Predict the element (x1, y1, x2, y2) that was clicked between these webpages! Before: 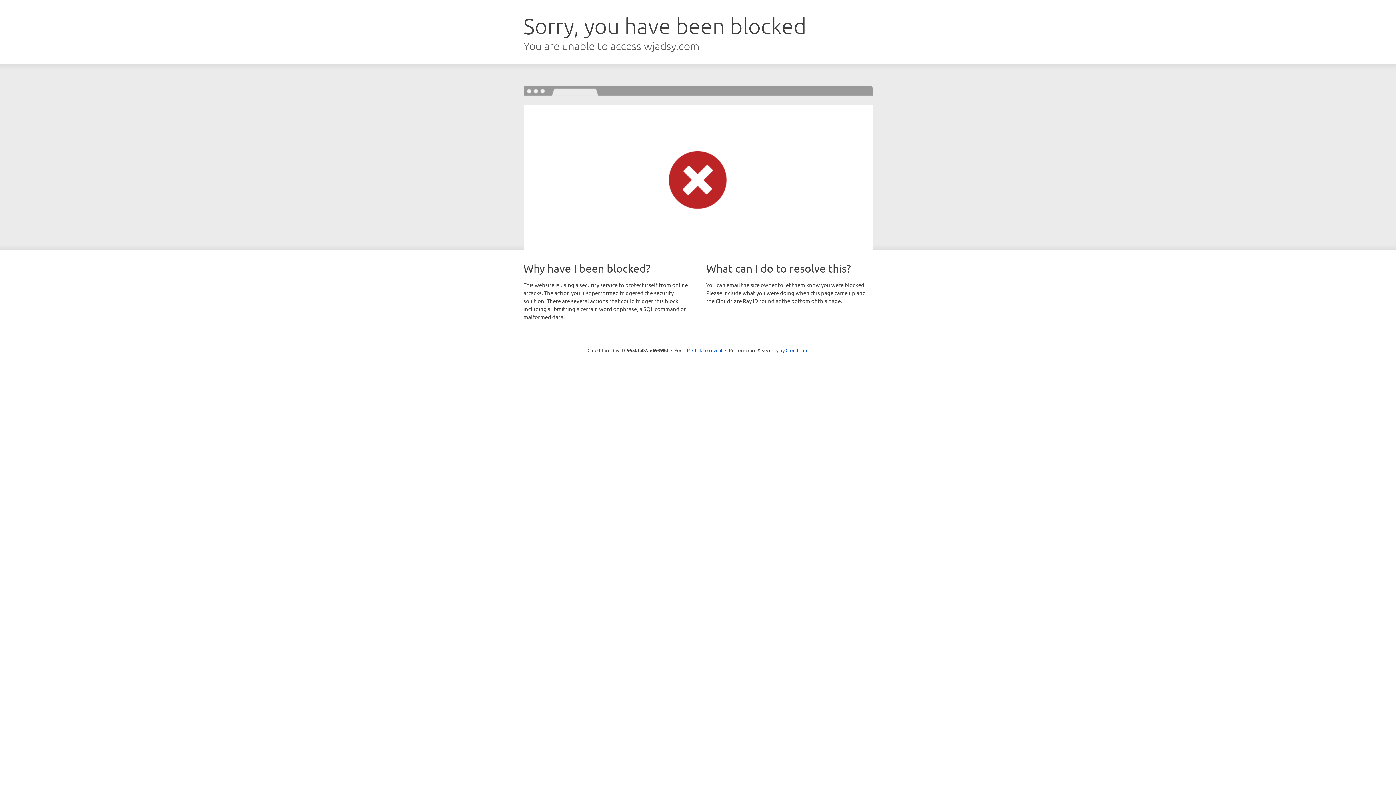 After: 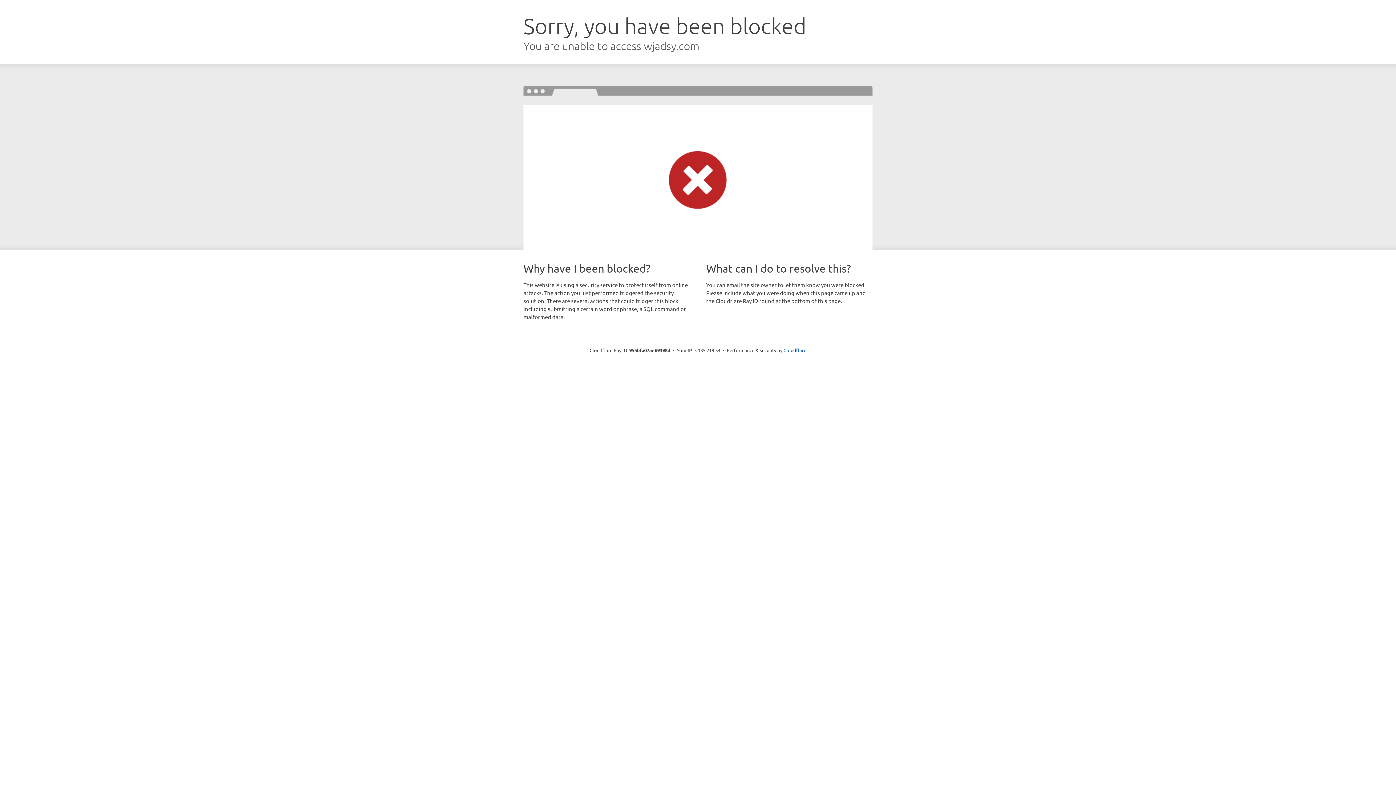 Action: label: Click to reveal bbox: (692, 346, 722, 353)